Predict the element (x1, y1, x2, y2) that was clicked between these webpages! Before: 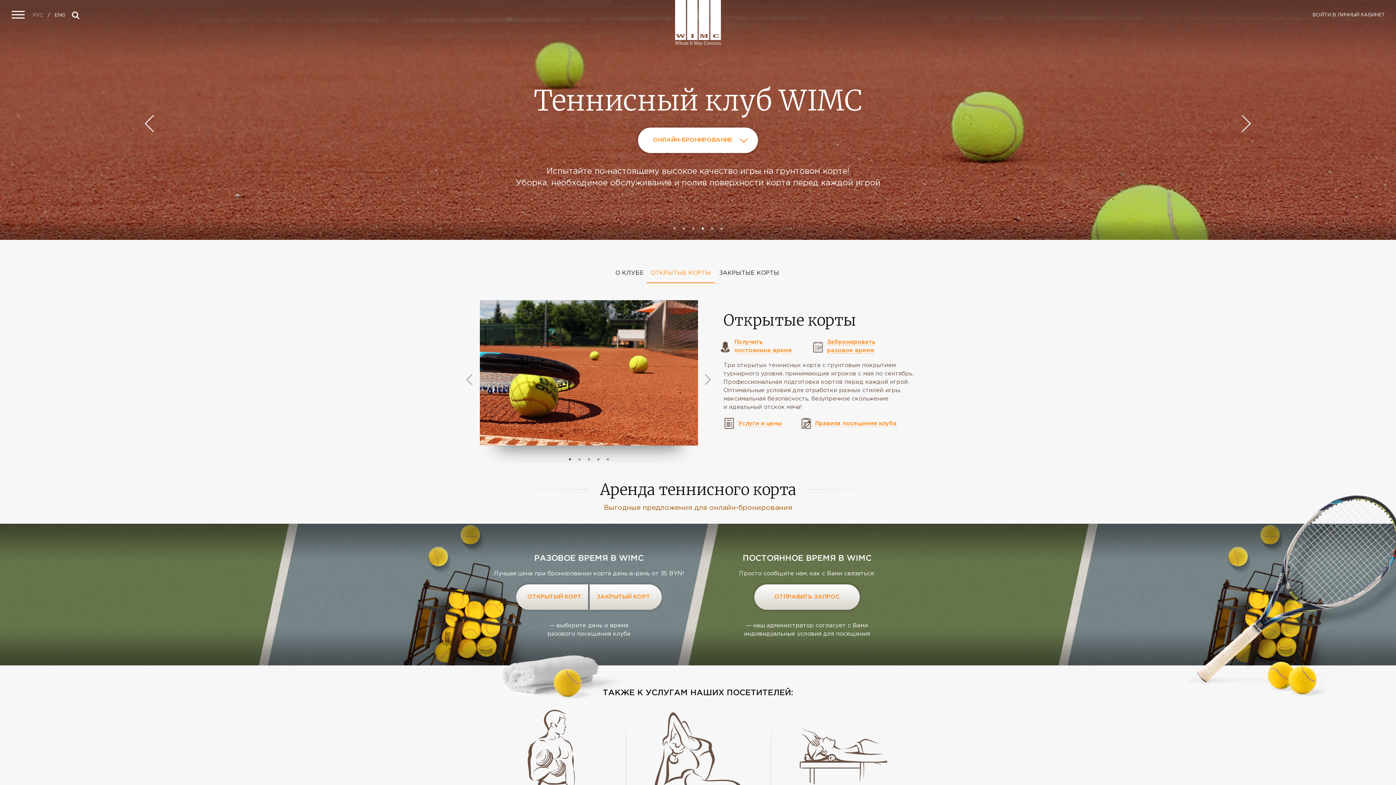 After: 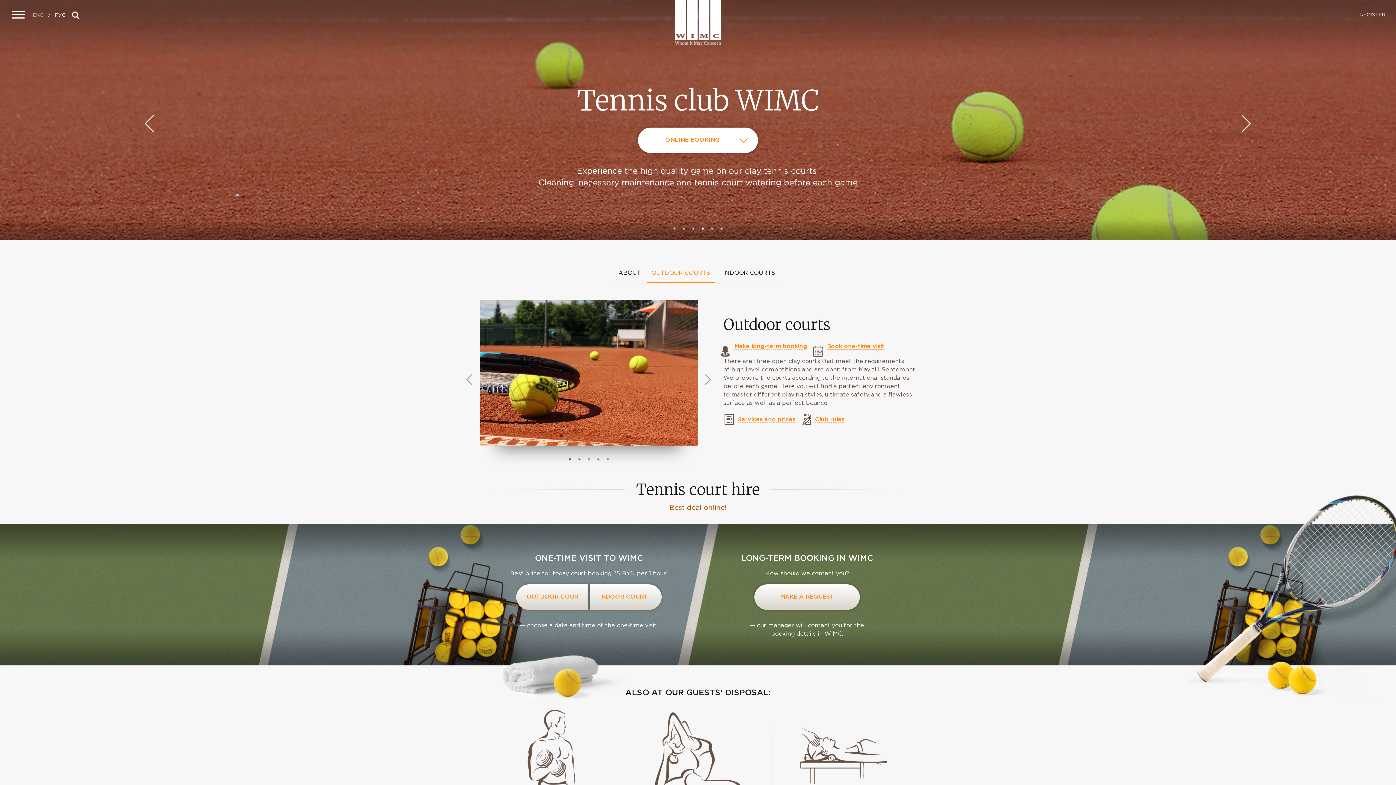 Action: bbox: (54, 13, 65, 17) label: ENG